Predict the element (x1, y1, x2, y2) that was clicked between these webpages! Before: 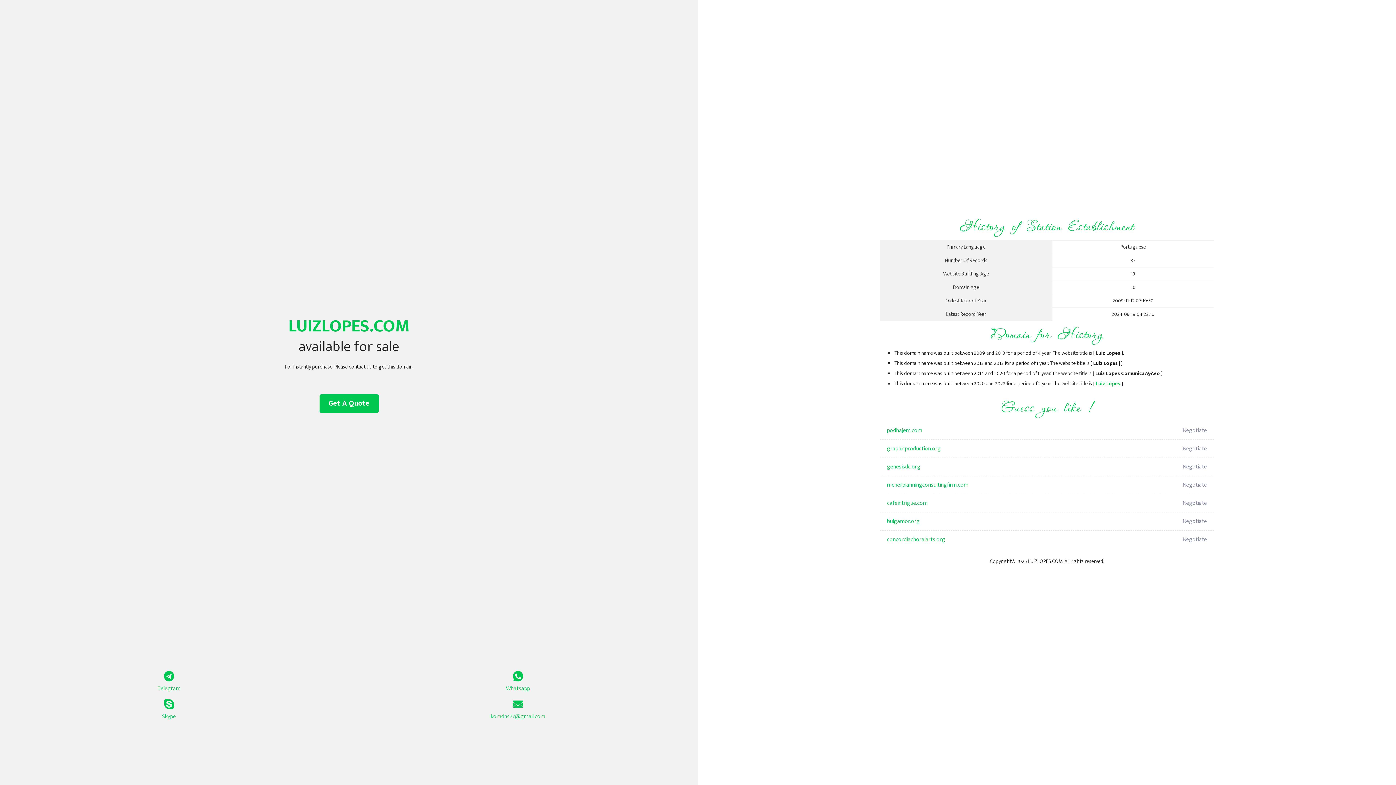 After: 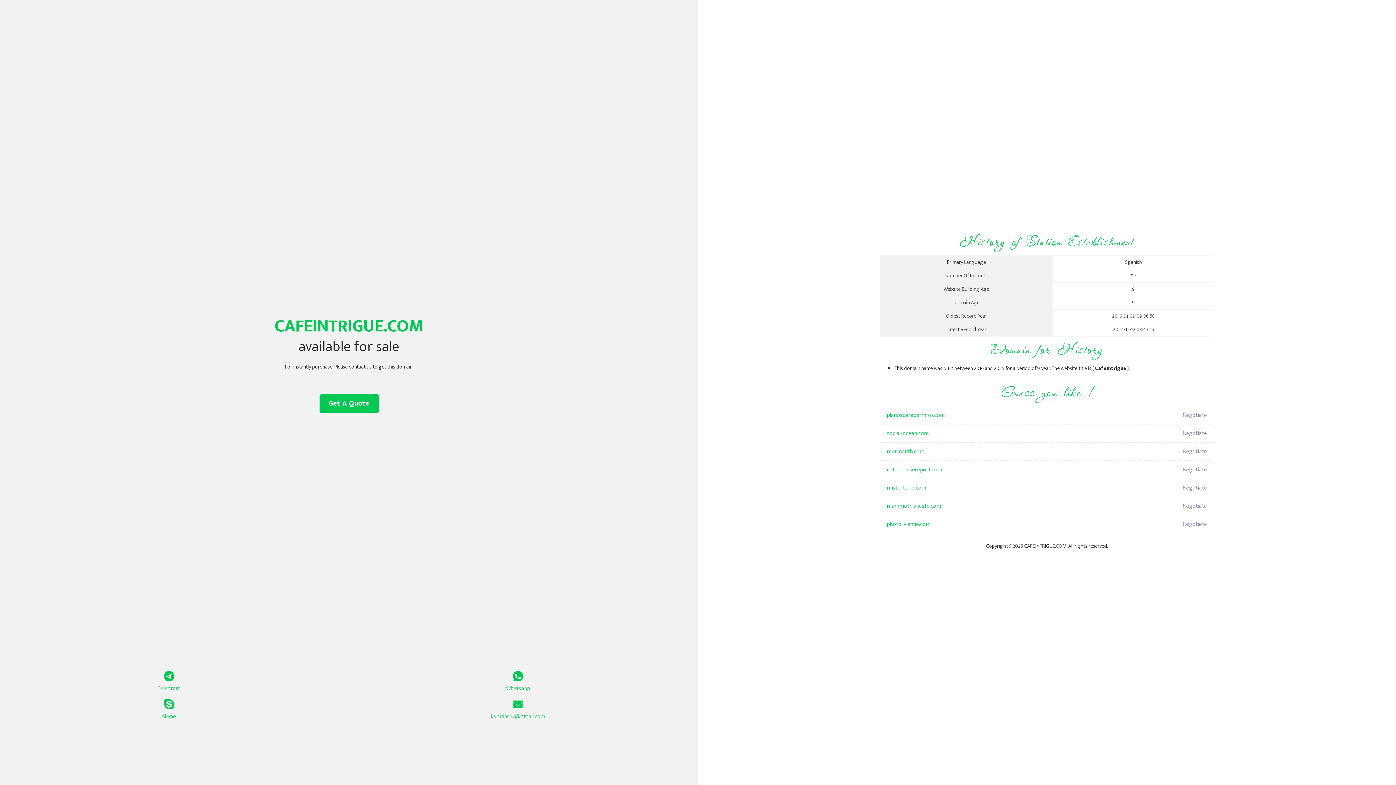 Action: bbox: (887, 494, 1098, 512) label: cafeintrigue.com